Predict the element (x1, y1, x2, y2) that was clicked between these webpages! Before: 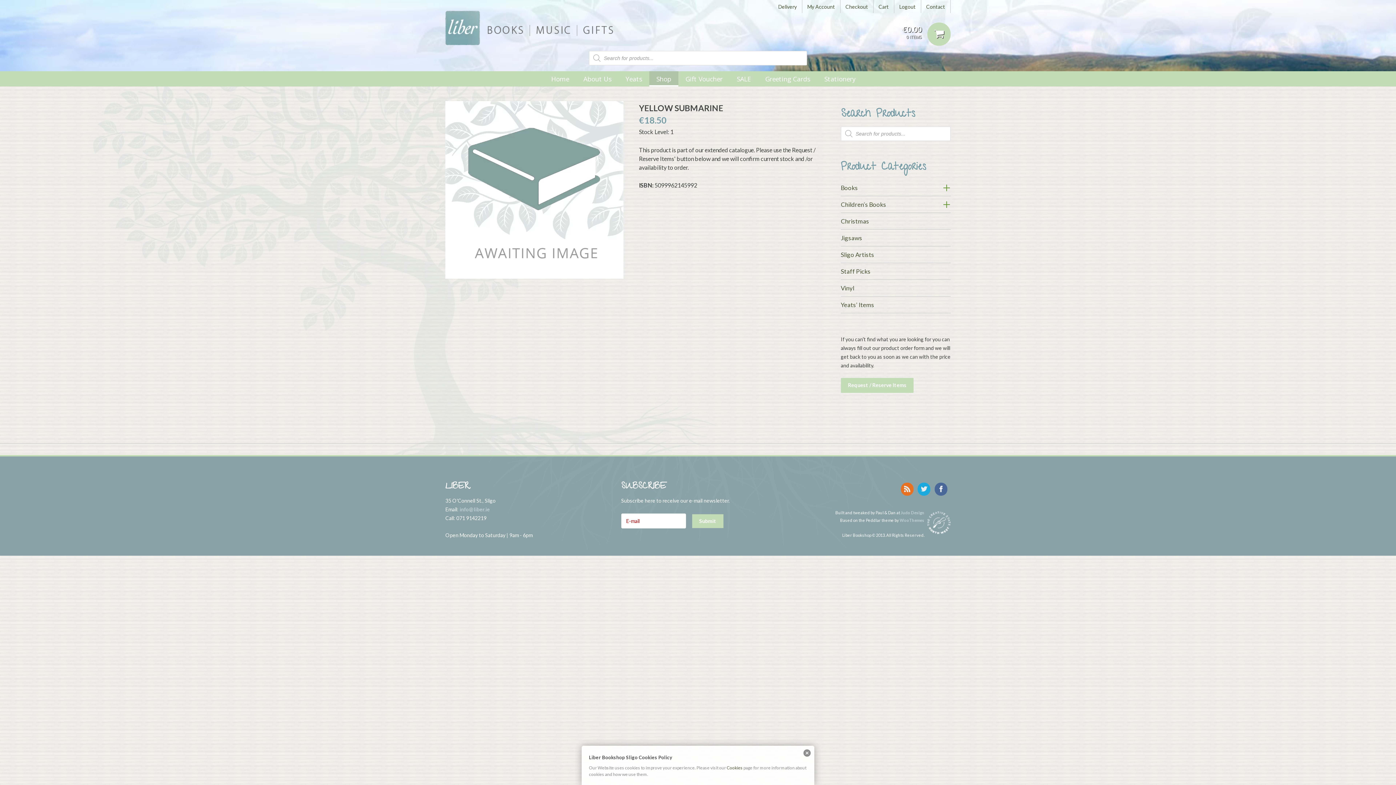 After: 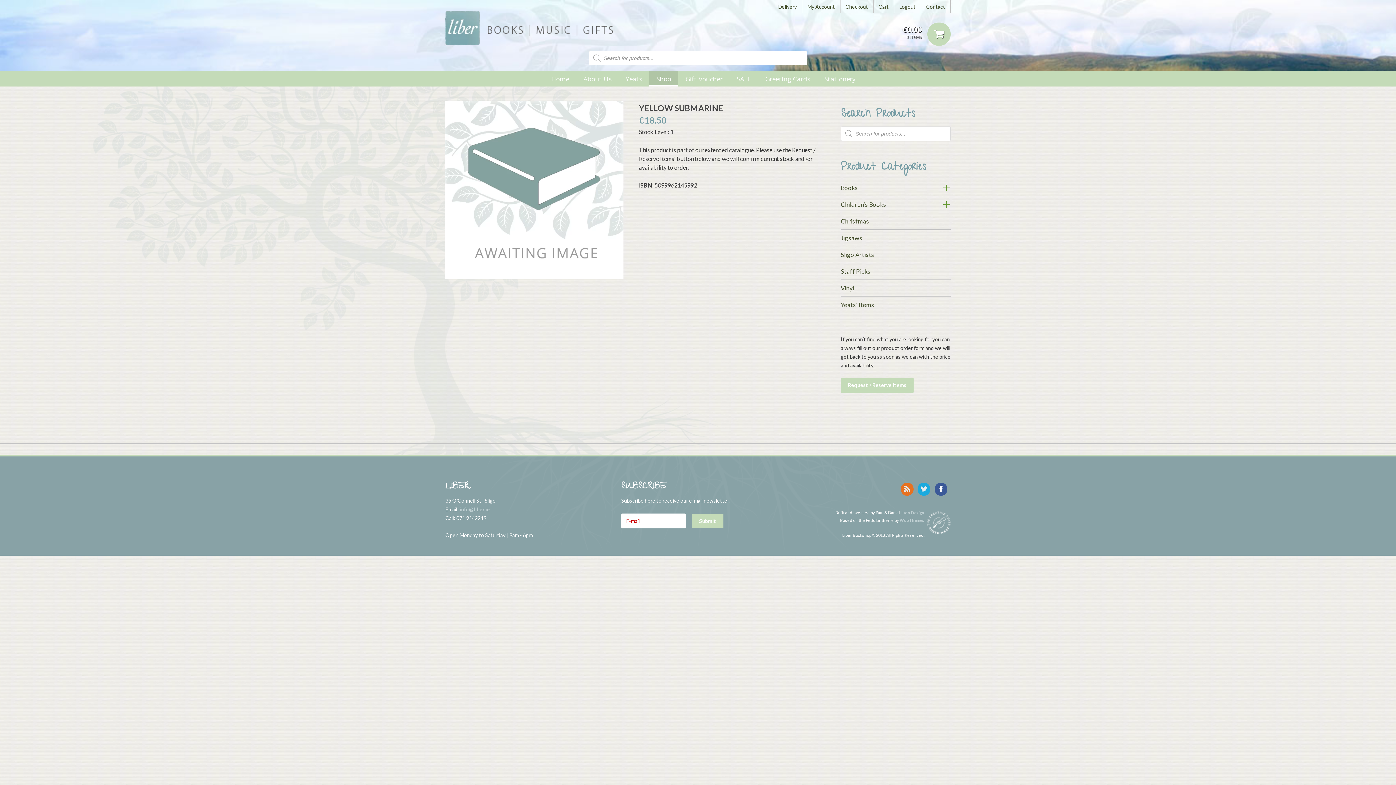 Action: bbox: (934, 486, 950, 493)